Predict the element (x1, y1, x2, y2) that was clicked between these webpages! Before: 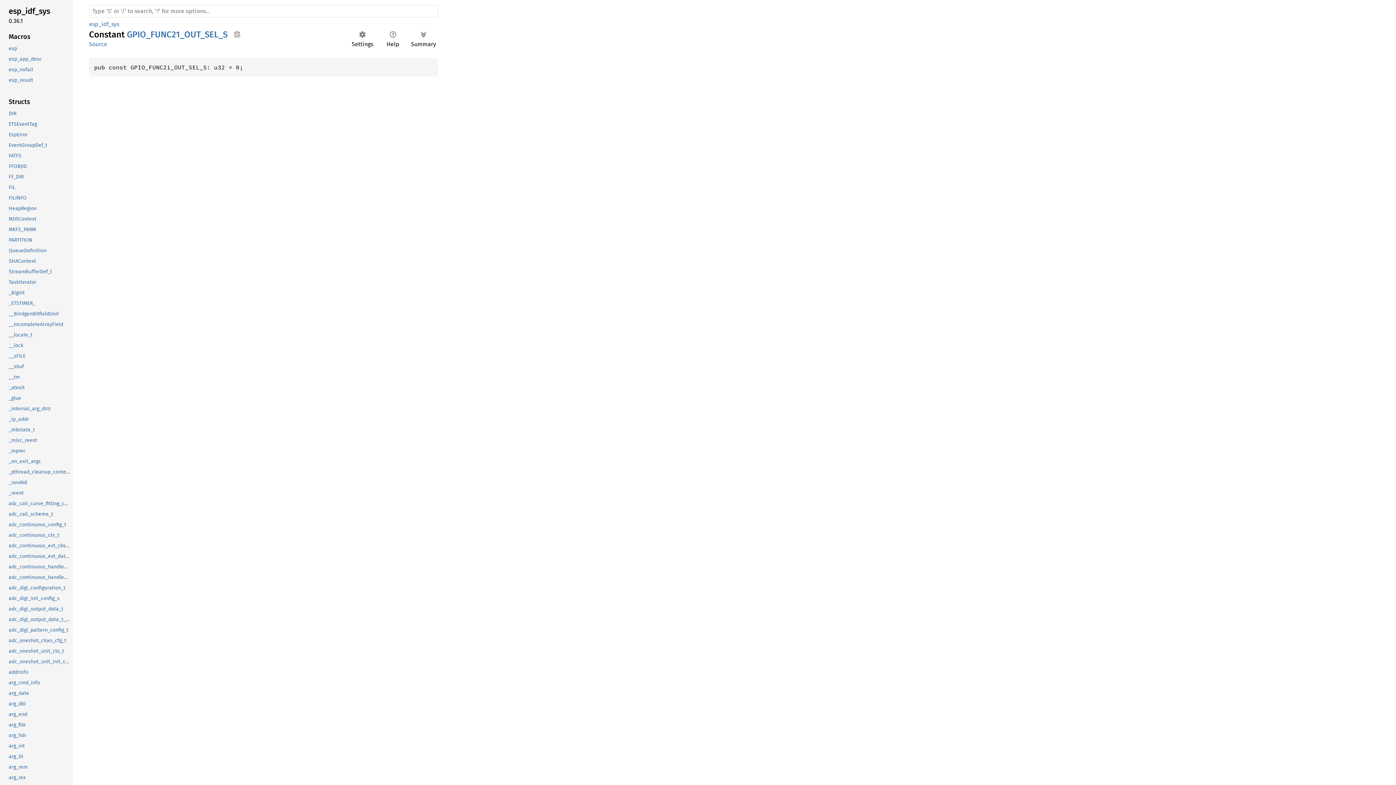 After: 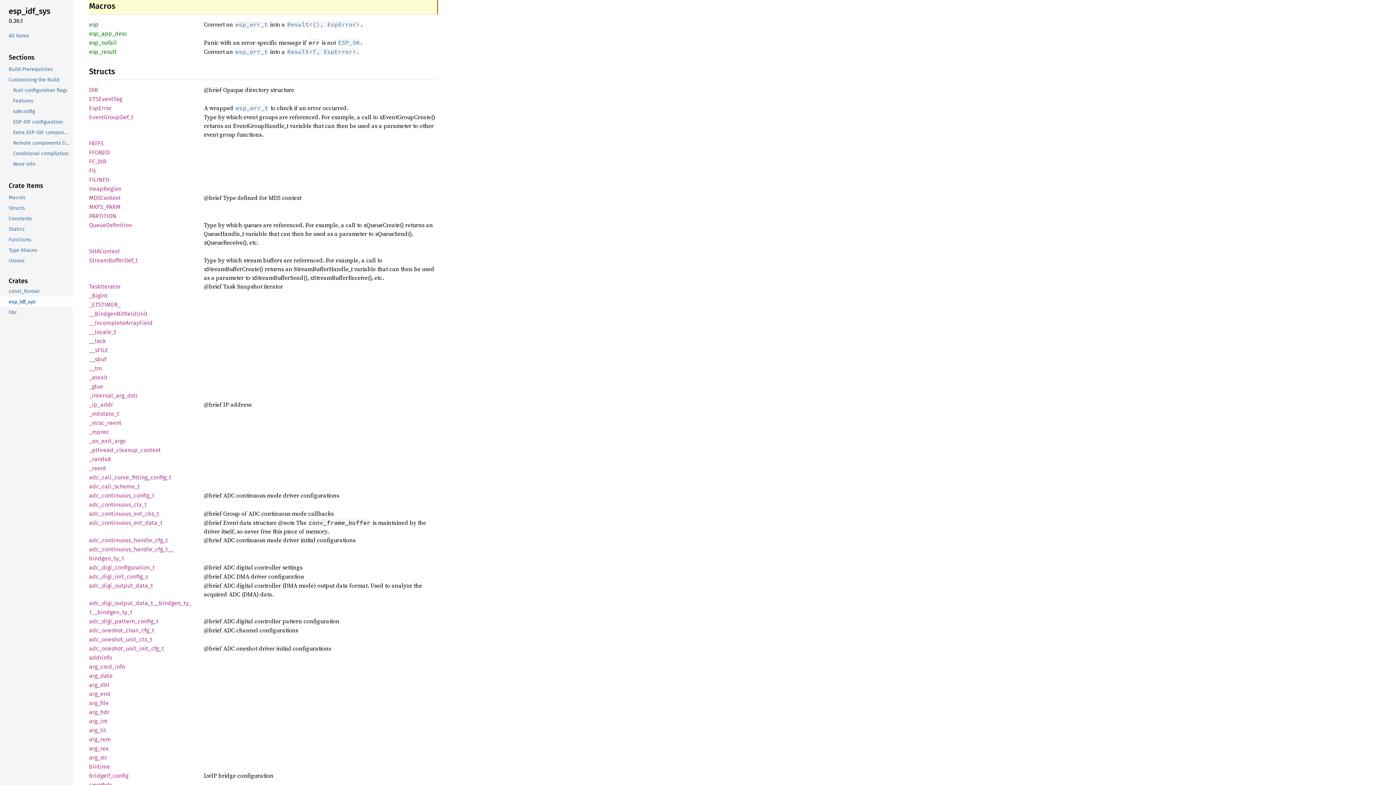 Action: bbox: (-1, 30, 71, 43) label: Macros